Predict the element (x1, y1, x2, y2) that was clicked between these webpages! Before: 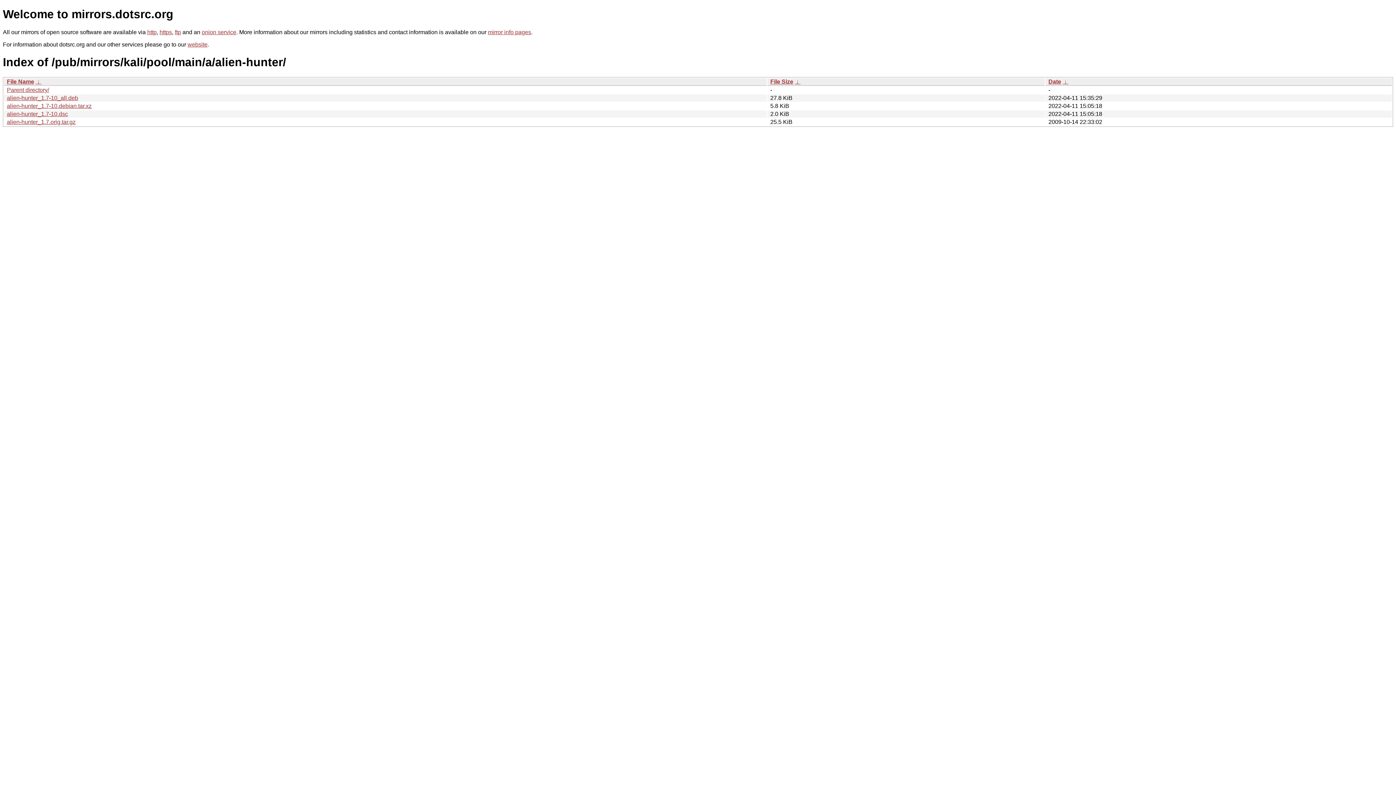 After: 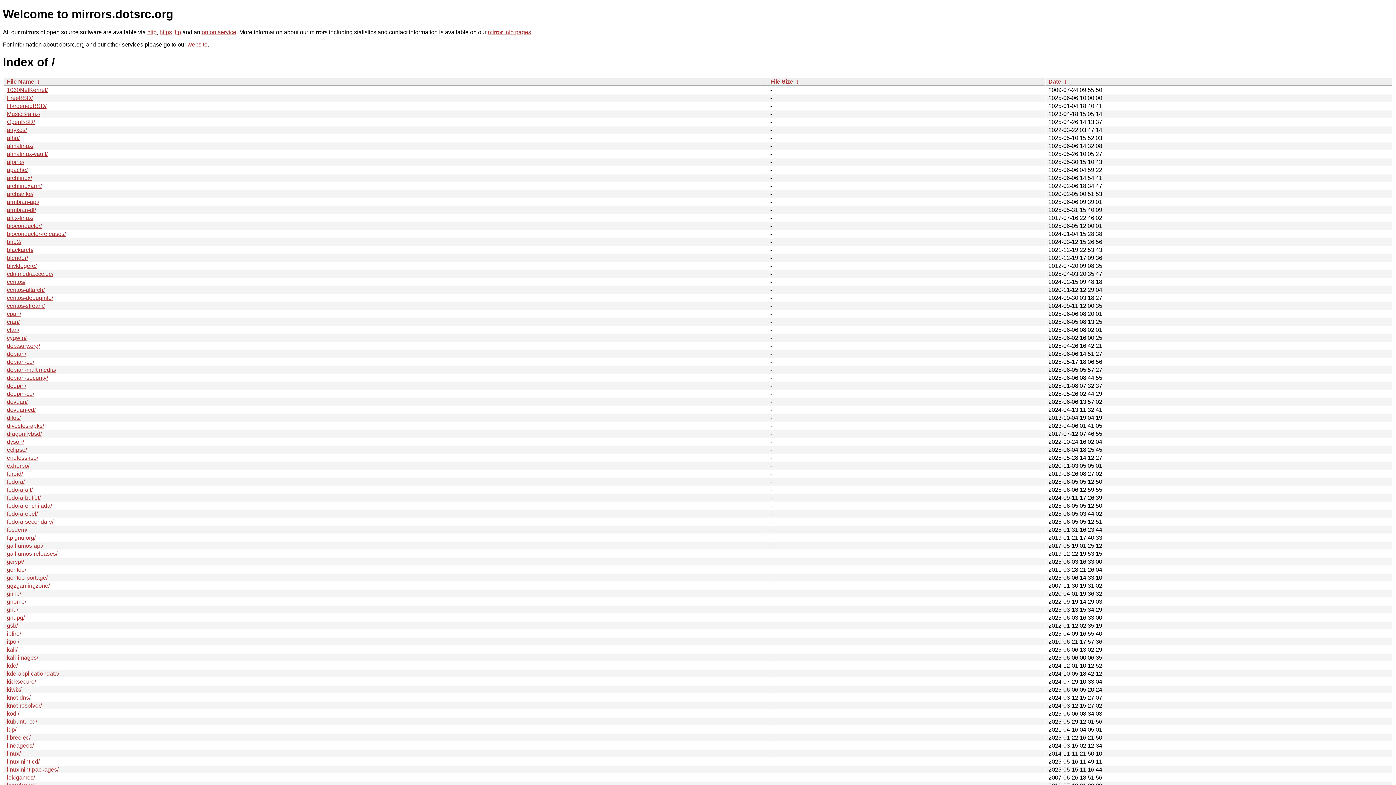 Action: label: https bbox: (159, 29, 172, 35)